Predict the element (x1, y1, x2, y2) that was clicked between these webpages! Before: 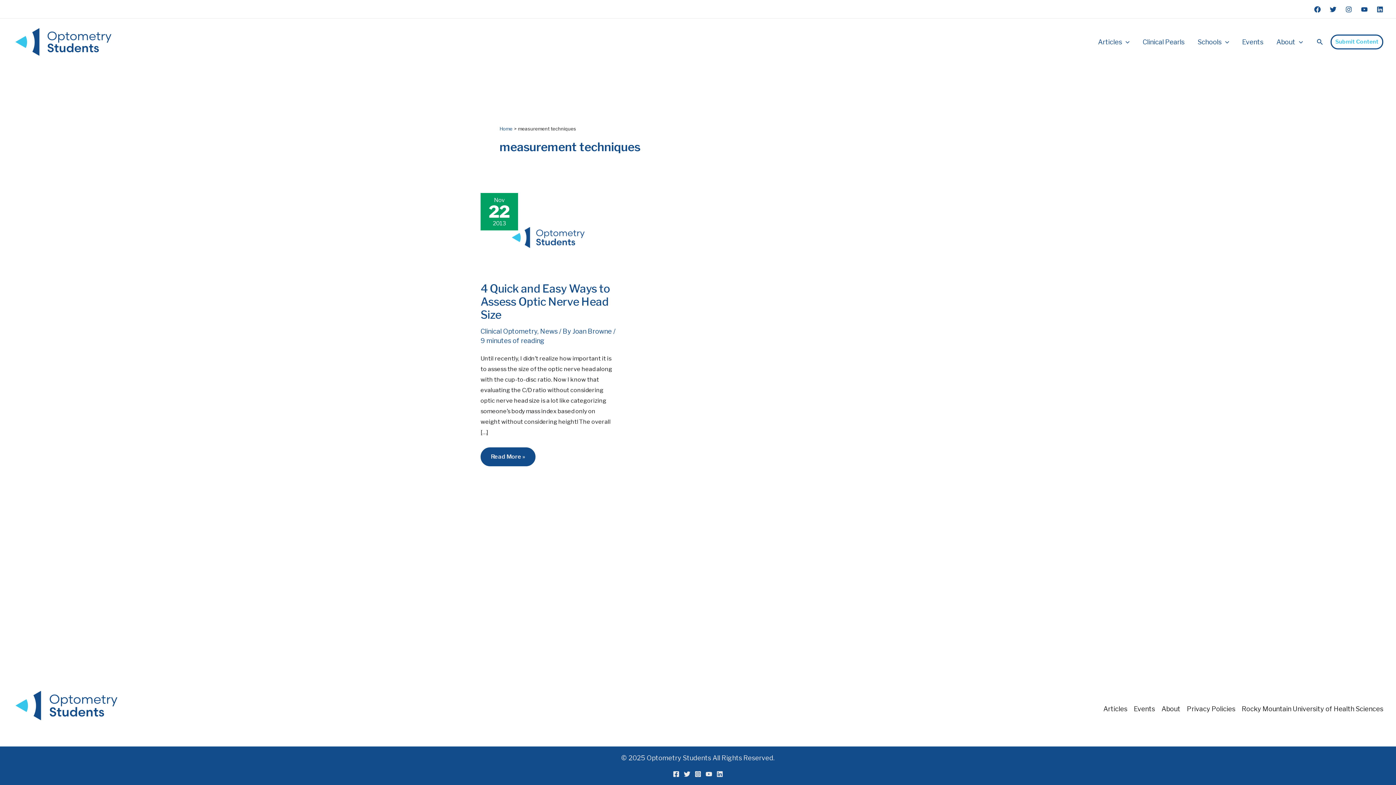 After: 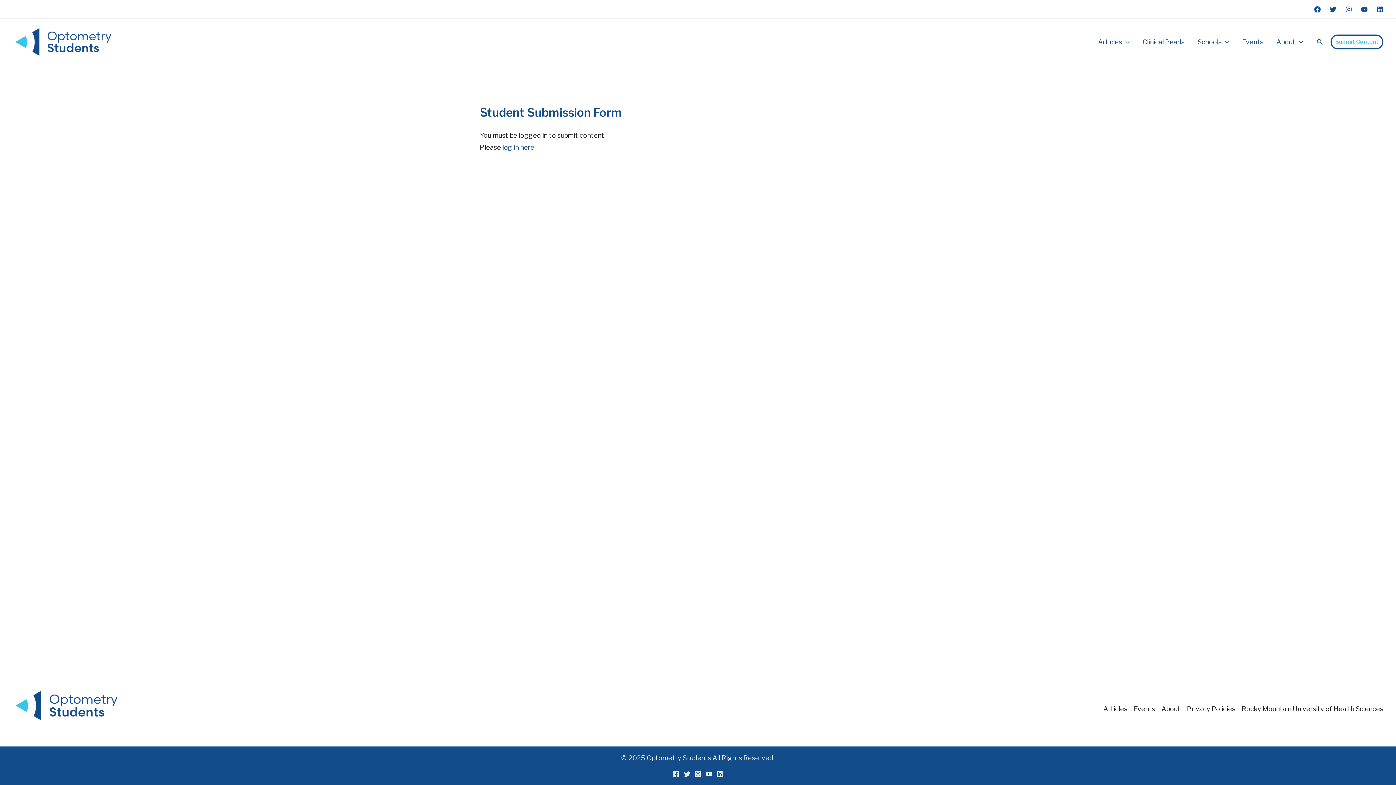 Action: bbox: (1330, 34, 1383, 49) label: Submit Content